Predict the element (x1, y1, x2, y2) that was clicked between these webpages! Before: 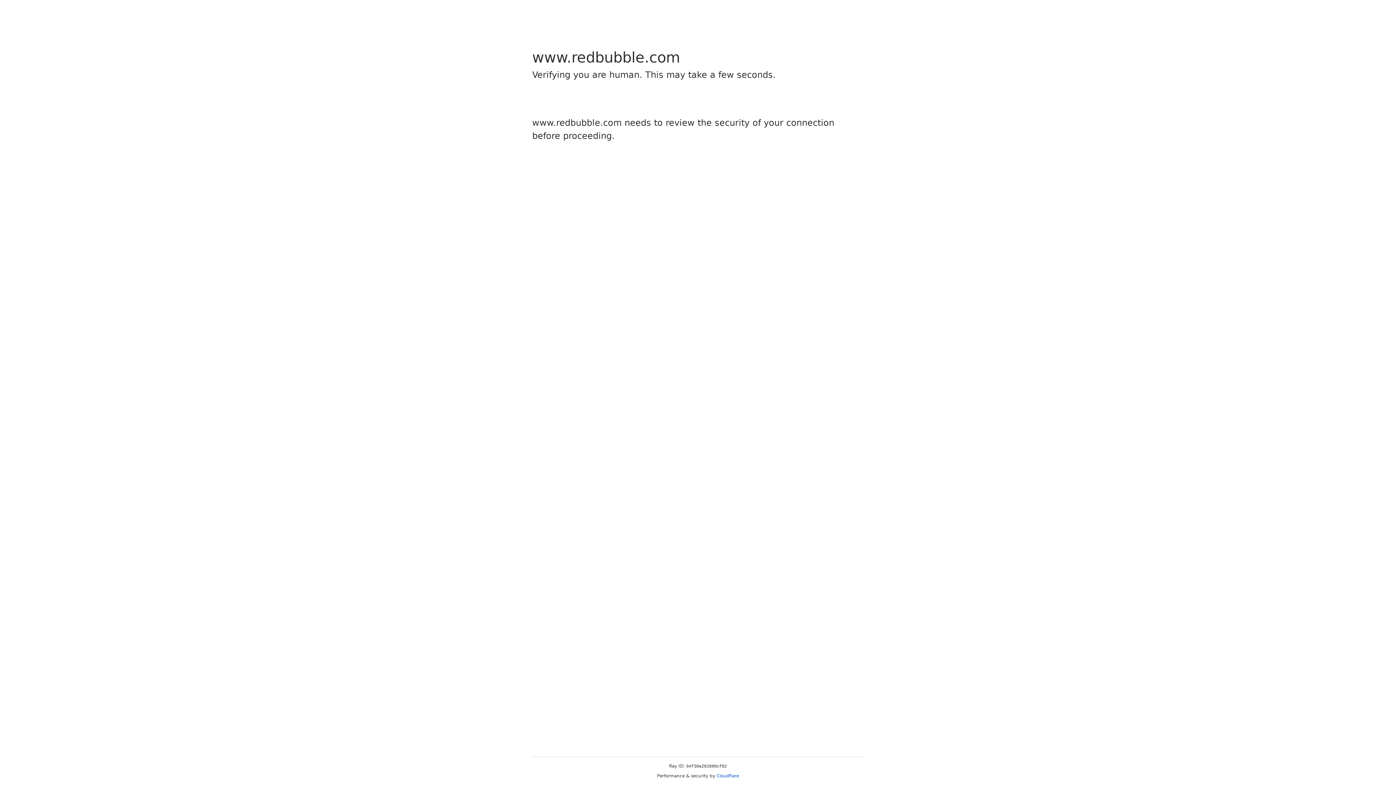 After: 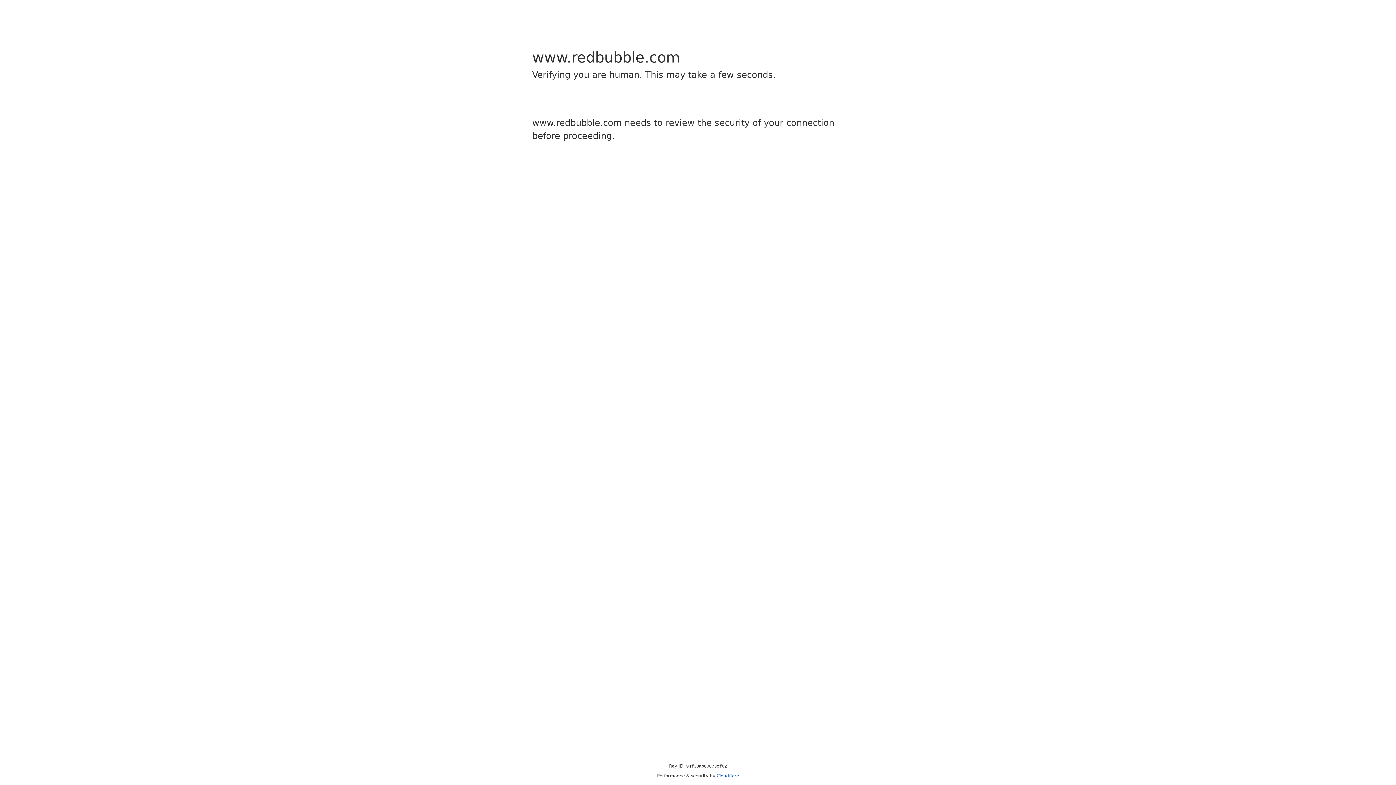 Action: bbox: (716, 773, 739, 778) label: Cloudflare